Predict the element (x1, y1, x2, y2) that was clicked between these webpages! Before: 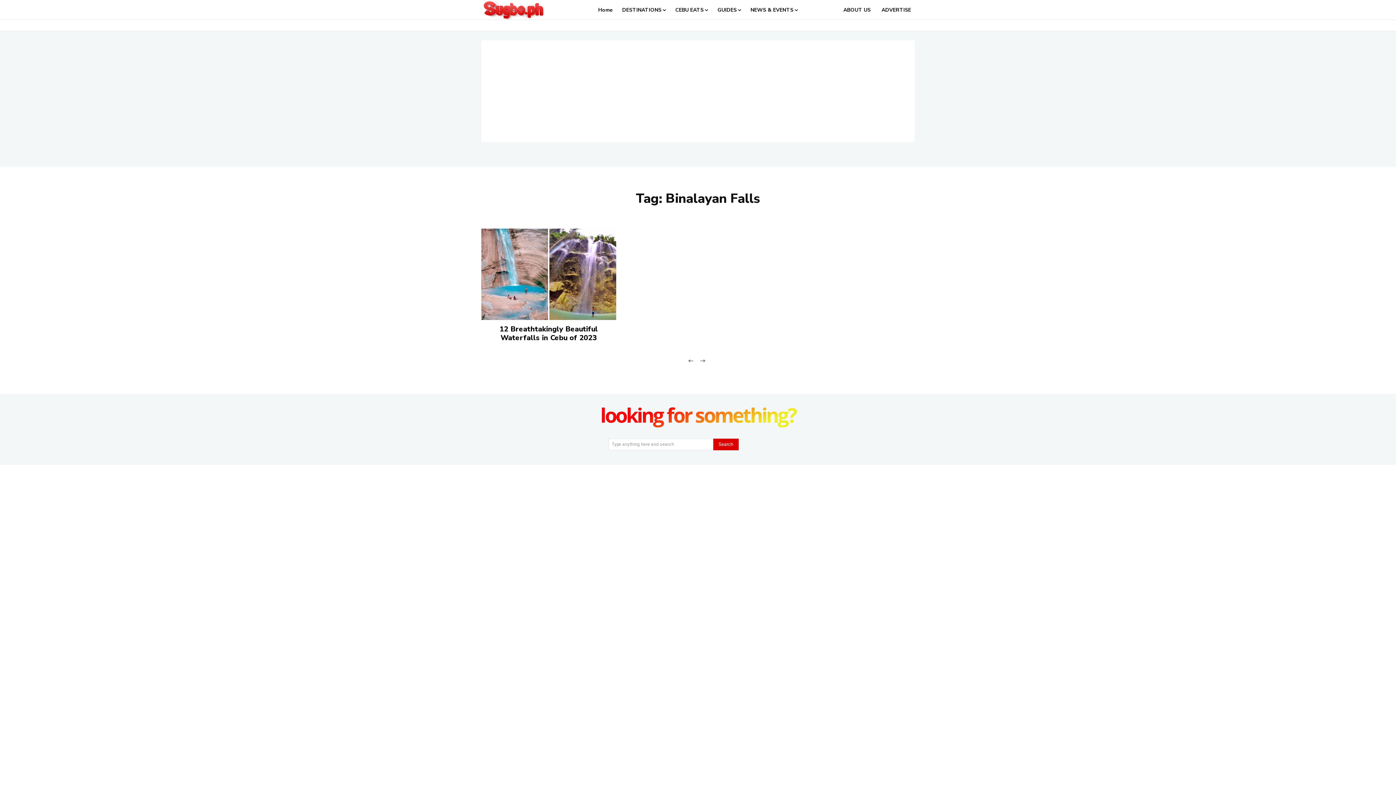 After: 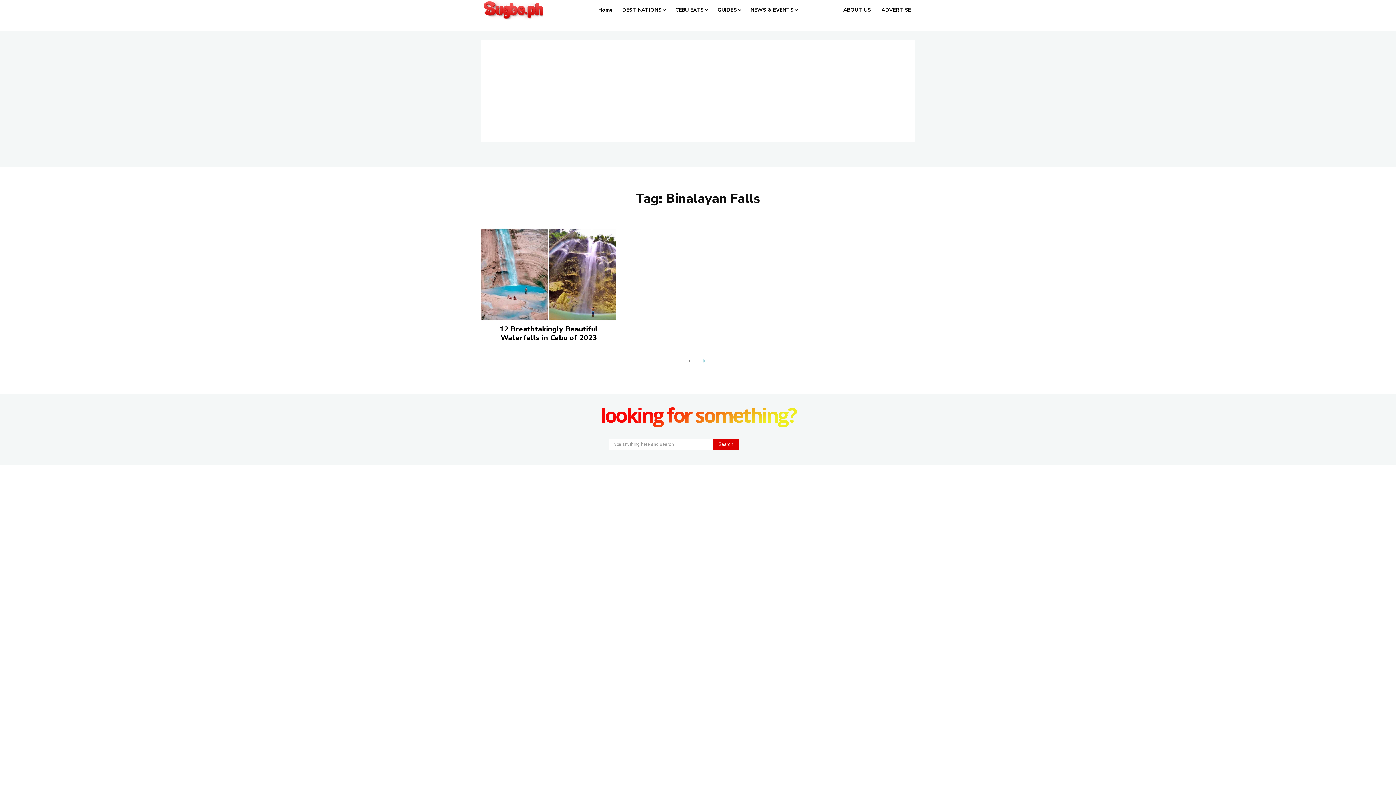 Action: bbox: (698, 355, 707, 364) label: next-page-disabled